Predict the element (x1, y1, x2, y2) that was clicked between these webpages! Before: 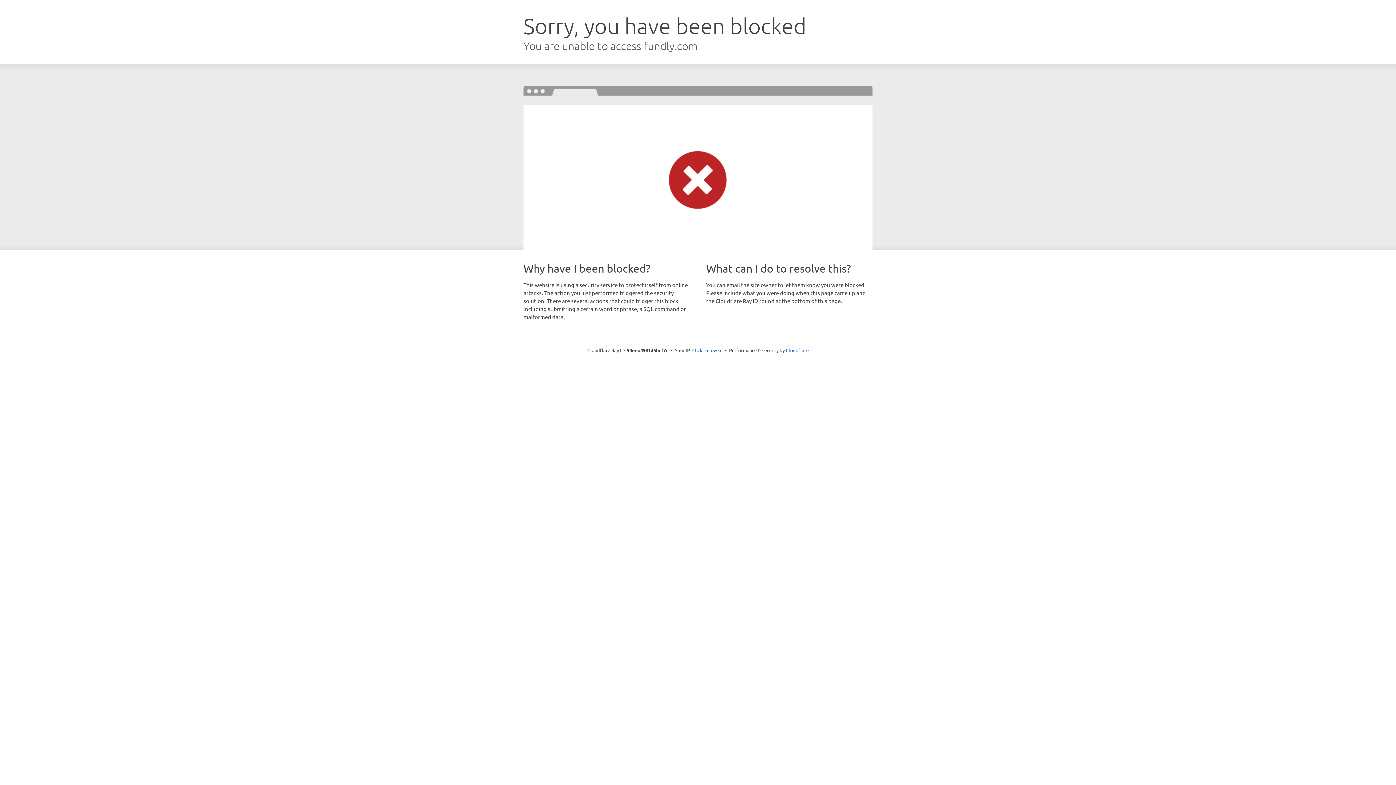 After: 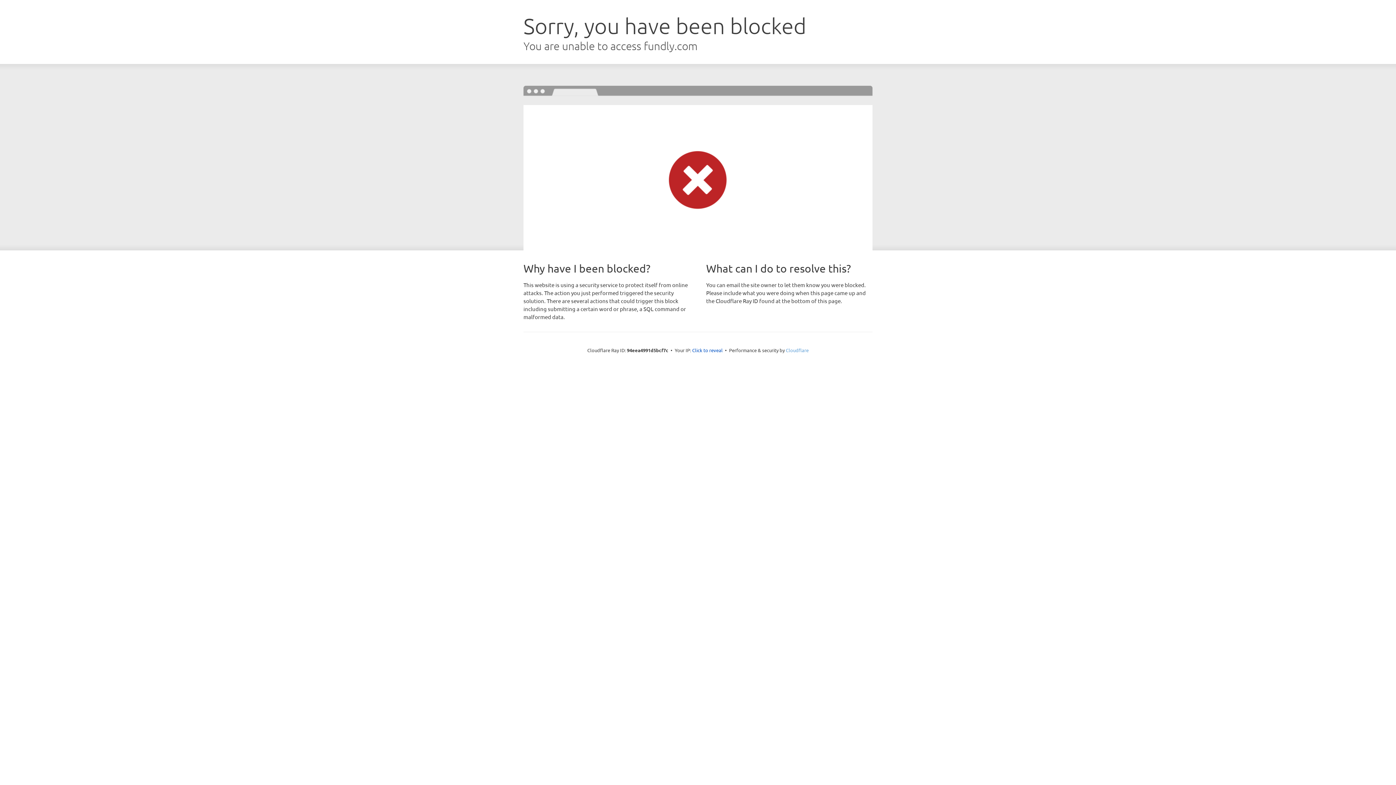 Action: bbox: (786, 347, 808, 353) label: Cloudflare